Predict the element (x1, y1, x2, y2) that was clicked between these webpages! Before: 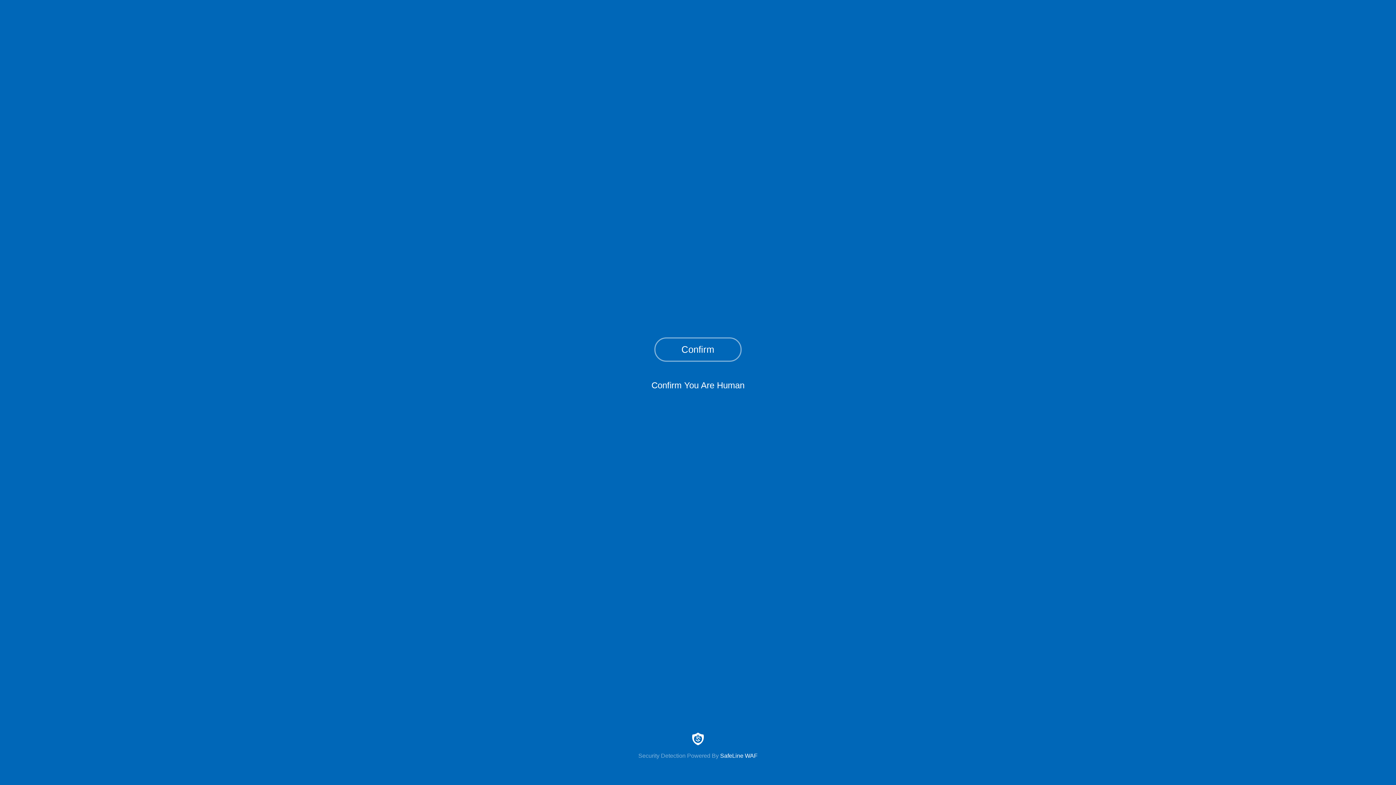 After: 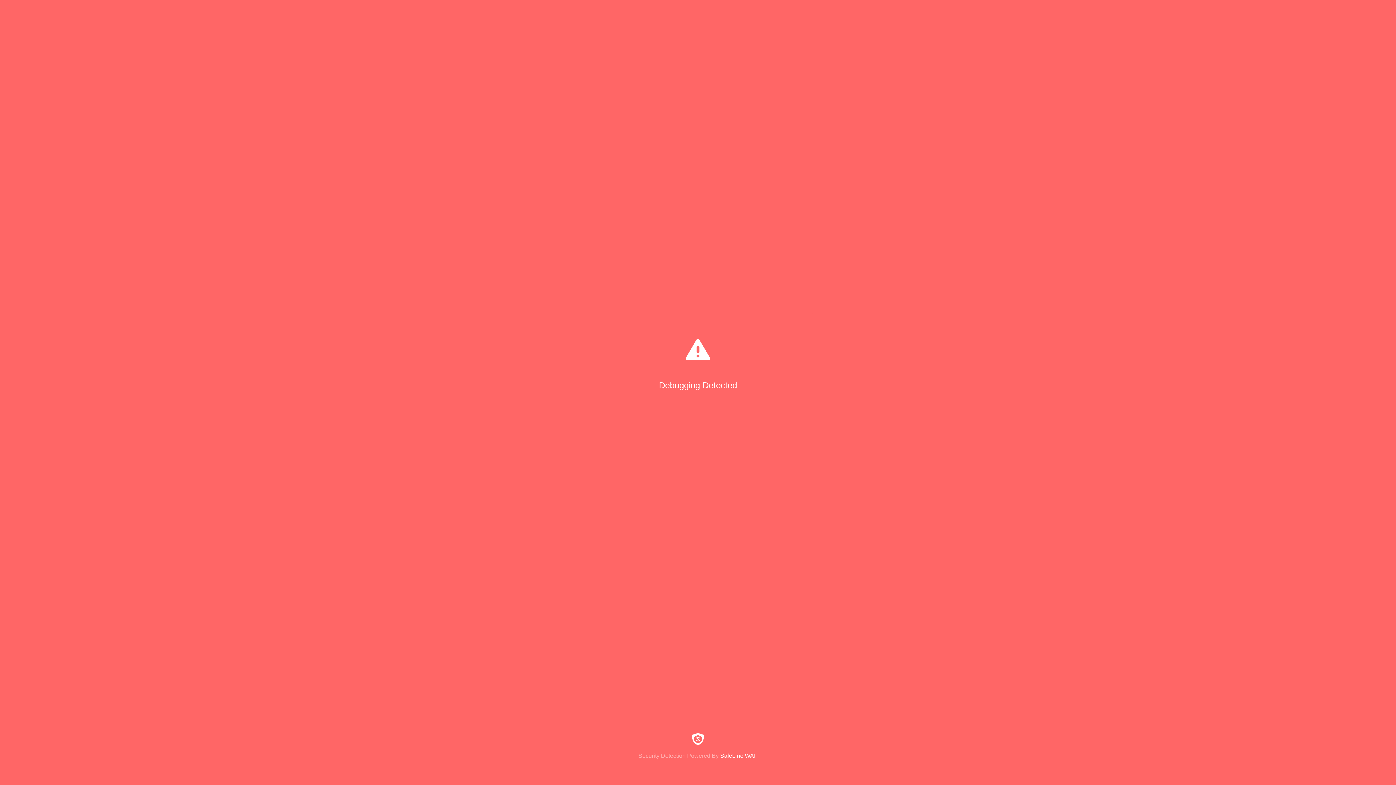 Action: label: Confirm bbox: (654, 337, 741, 361)